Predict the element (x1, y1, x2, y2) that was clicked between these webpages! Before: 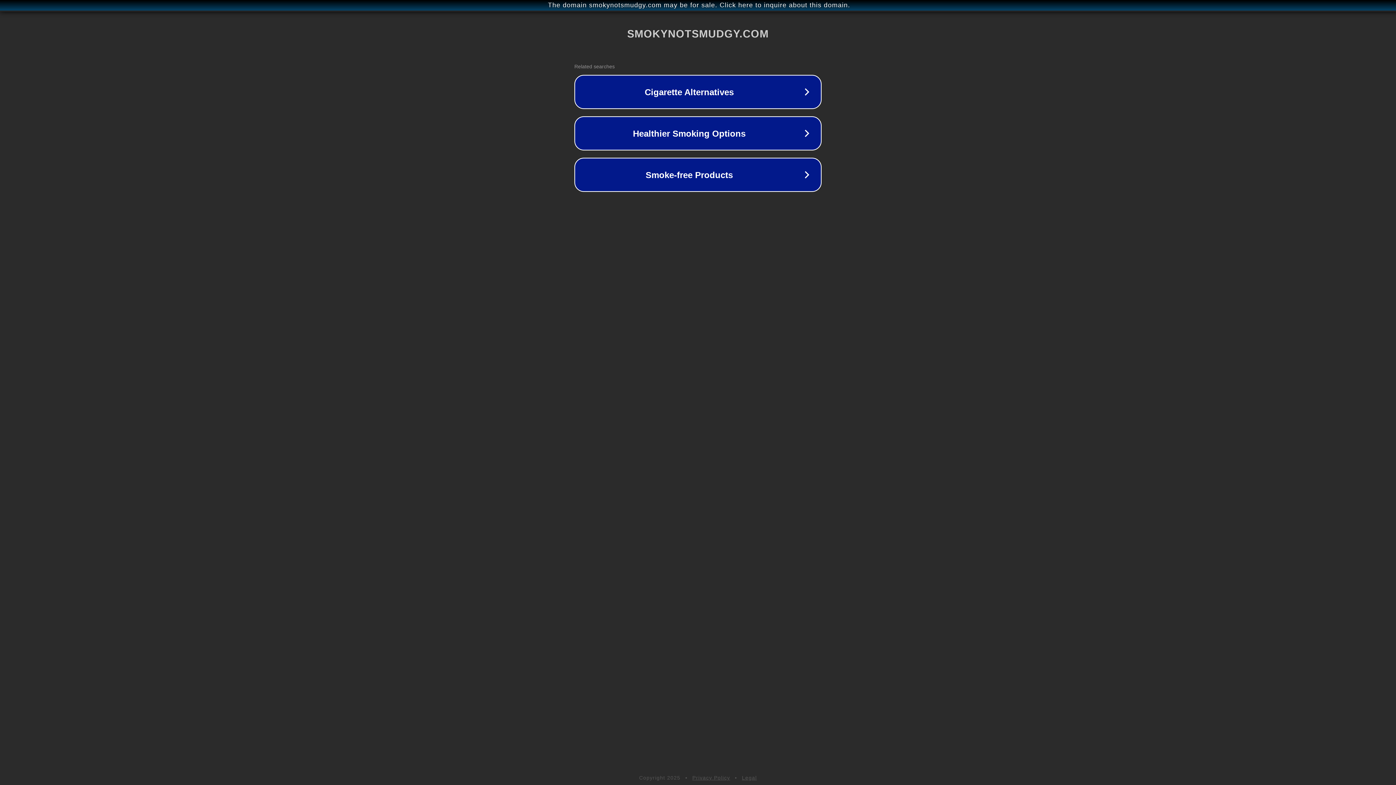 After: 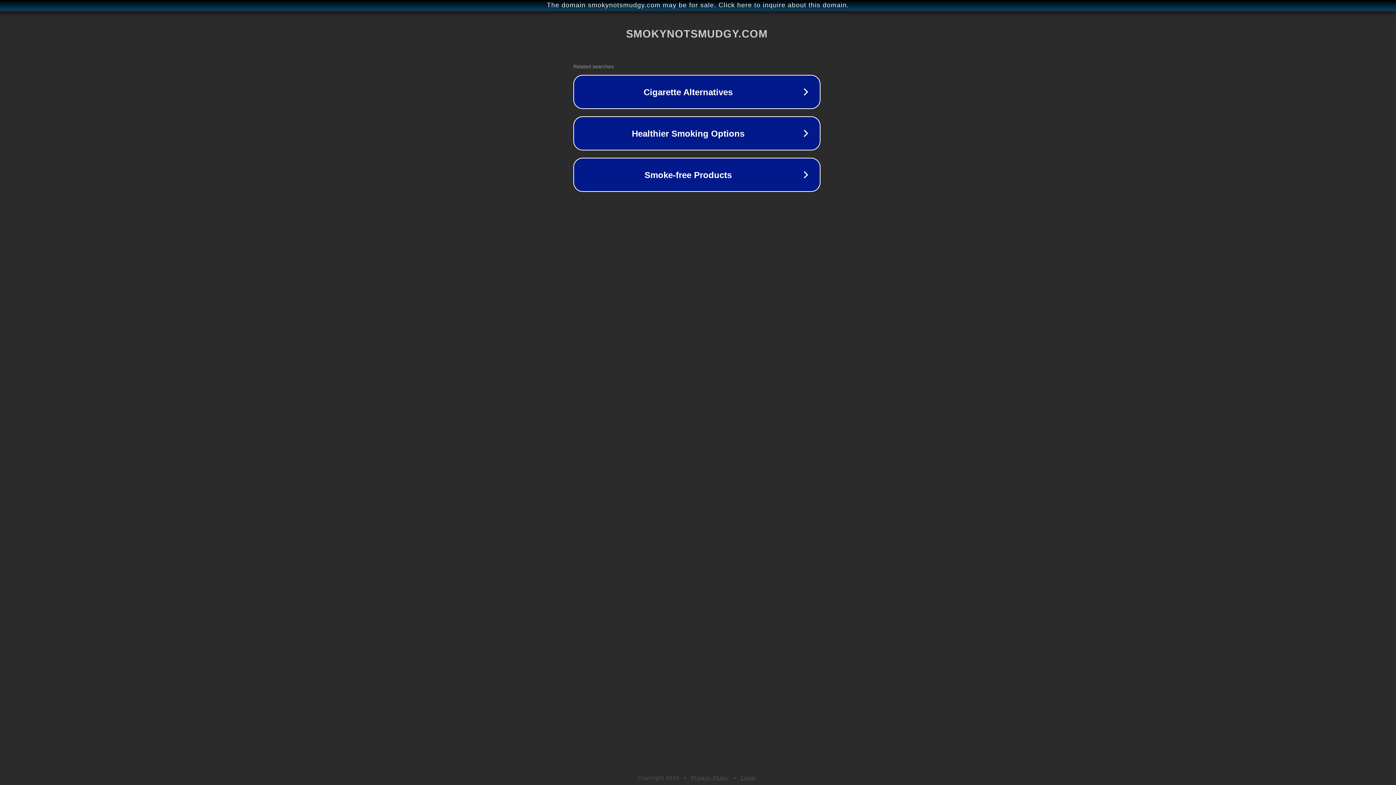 Action: bbox: (1, 1, 1397, 9) label: The domain smokynotsmudgy.com may be for sale. Click here to inquire about this domain.